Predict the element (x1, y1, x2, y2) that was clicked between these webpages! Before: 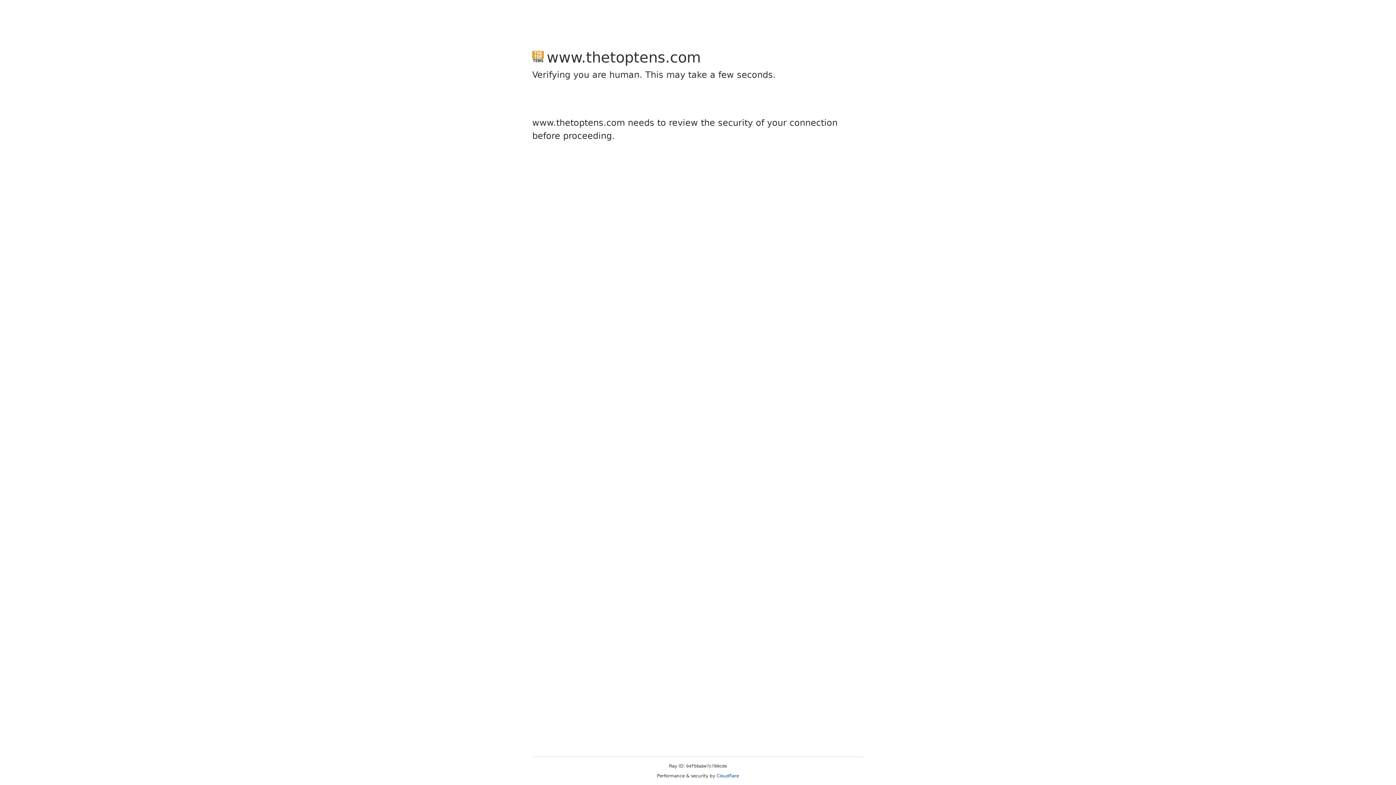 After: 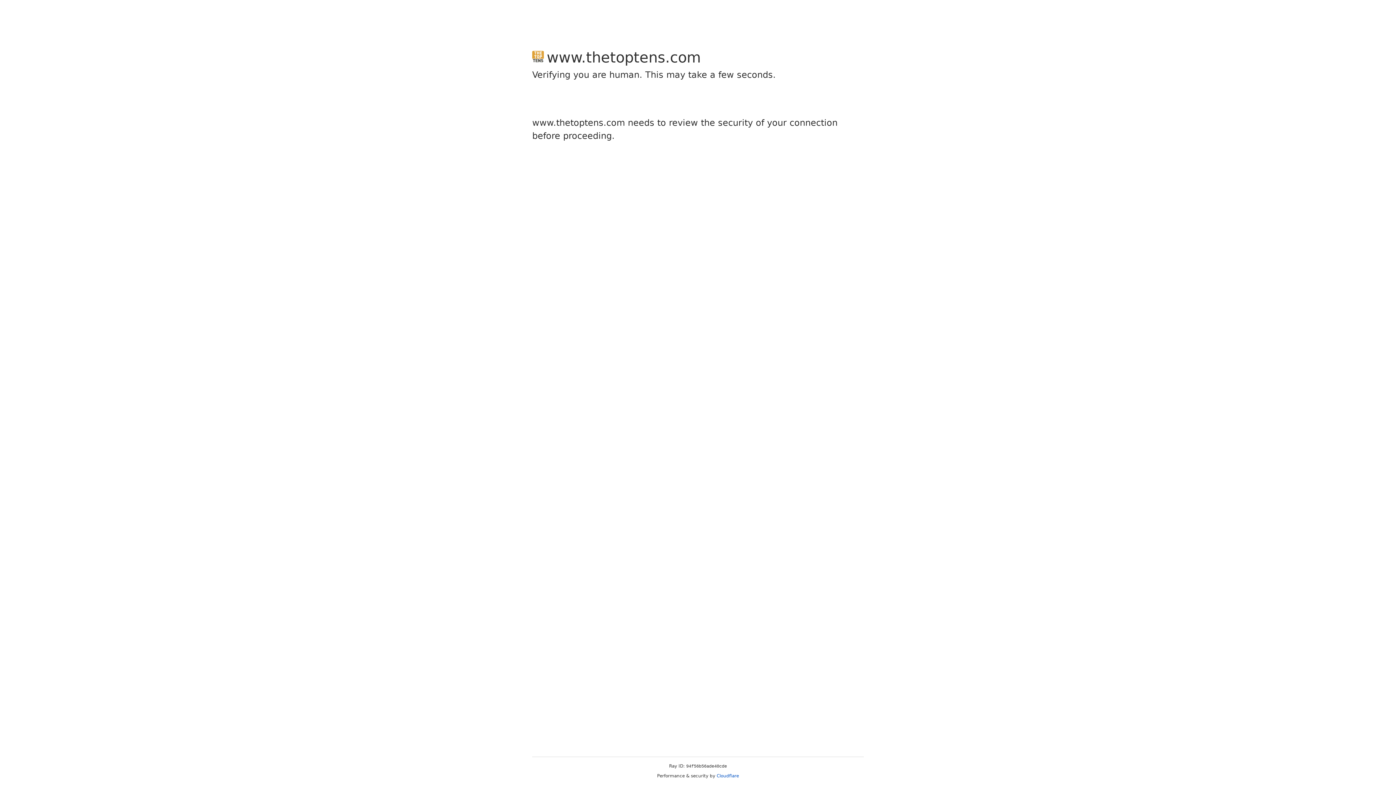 Action: bbox: (716, 773, 739, 778) label: Cloudflare